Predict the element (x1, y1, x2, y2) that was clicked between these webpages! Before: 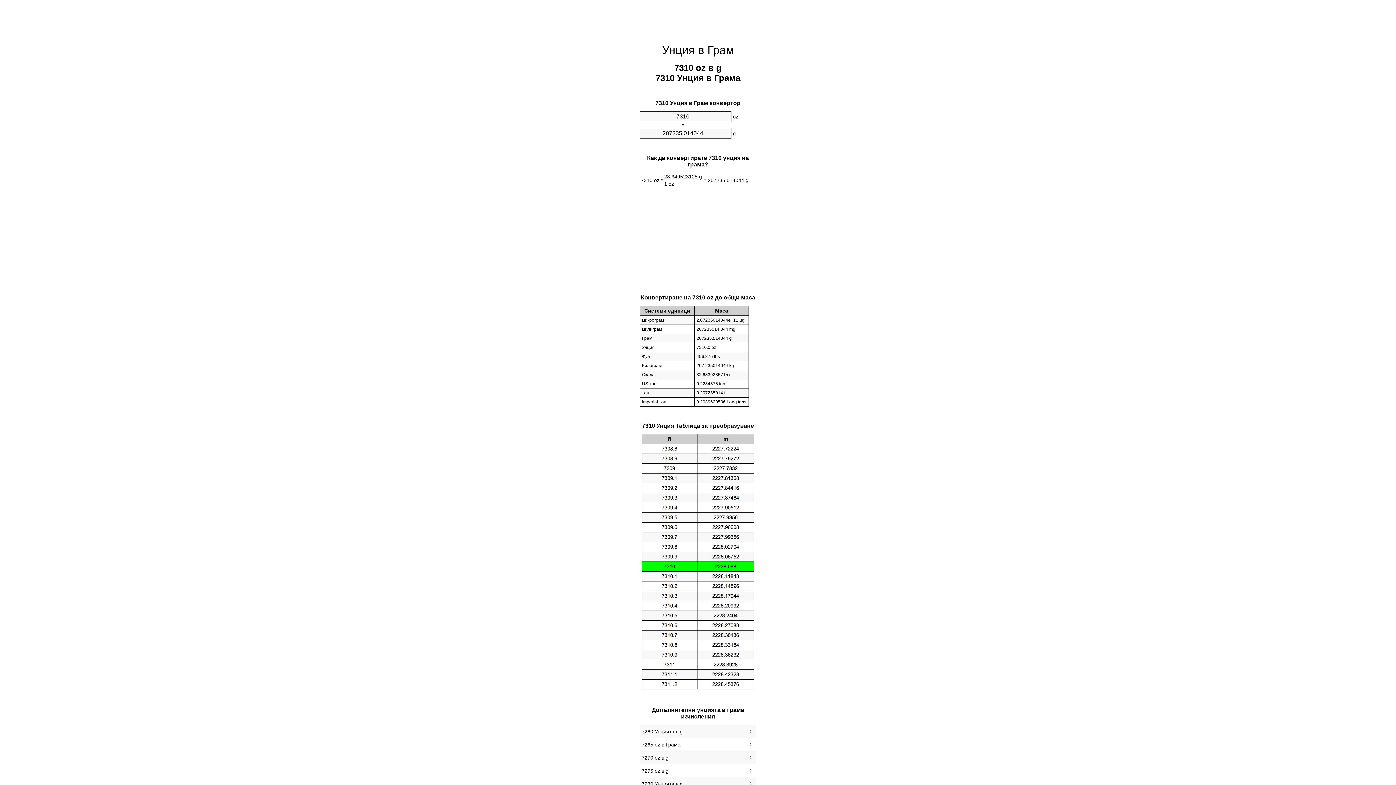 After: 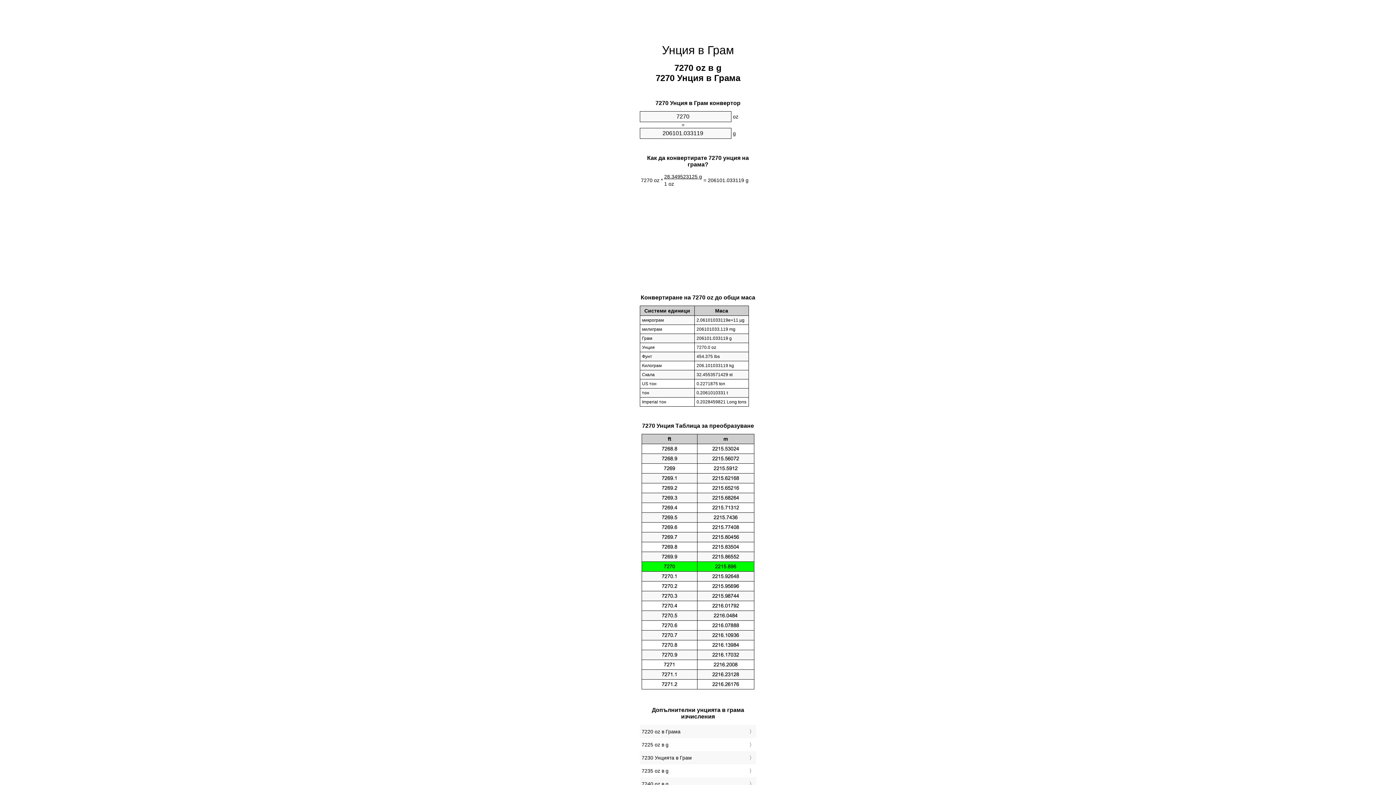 Action: bbox: (641, 753, 754, 763) label: 7270 oz в g